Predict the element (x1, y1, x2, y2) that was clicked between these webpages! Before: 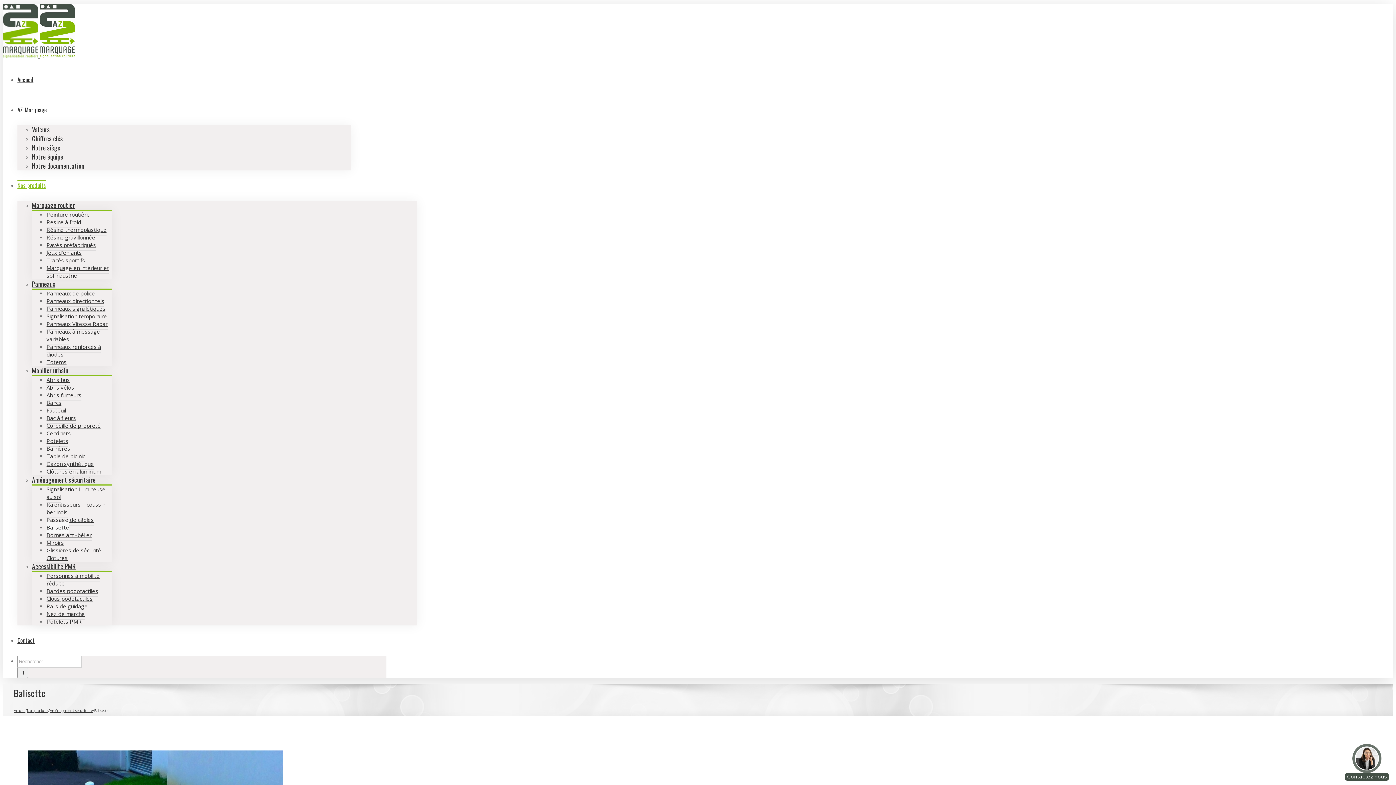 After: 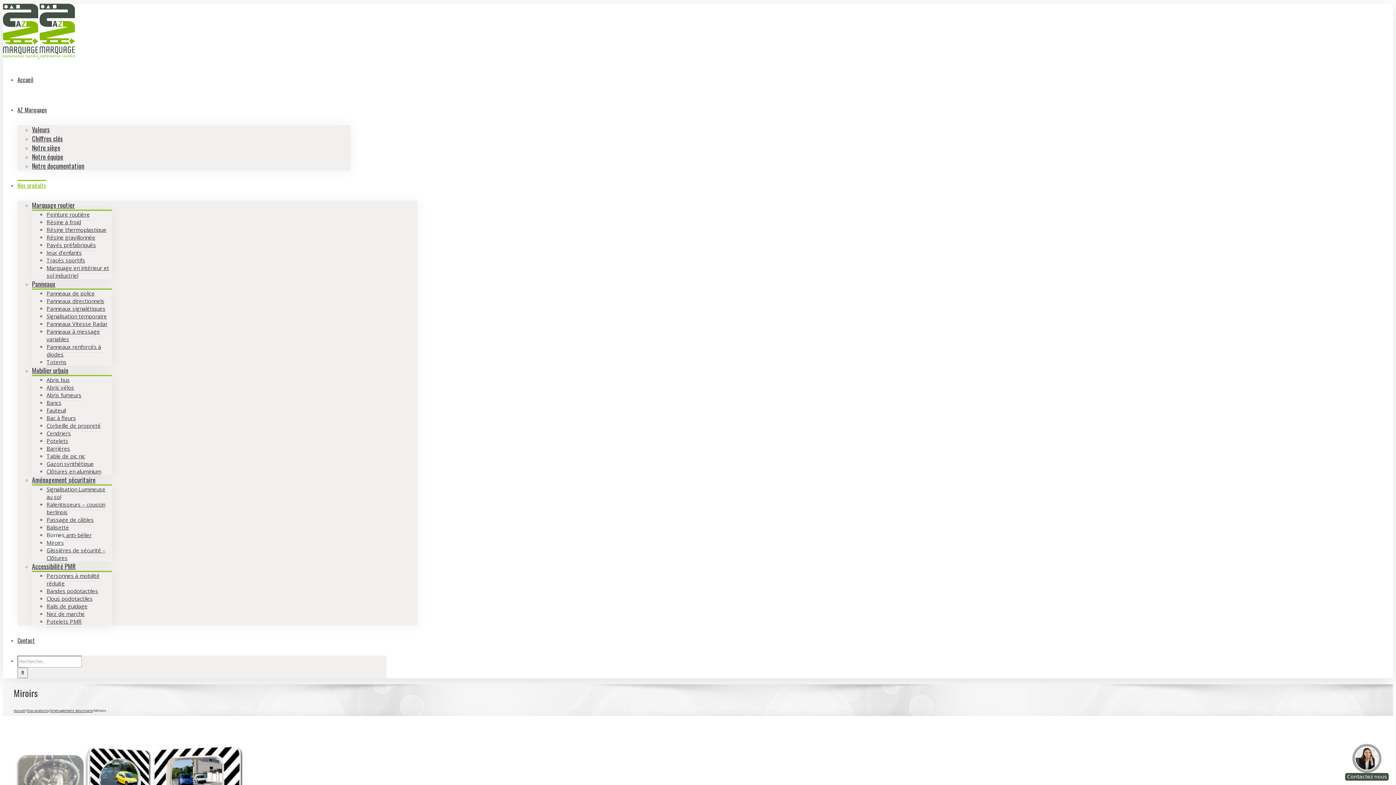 Action: bbox: (46, 537, 64, 548) label: Miroirs